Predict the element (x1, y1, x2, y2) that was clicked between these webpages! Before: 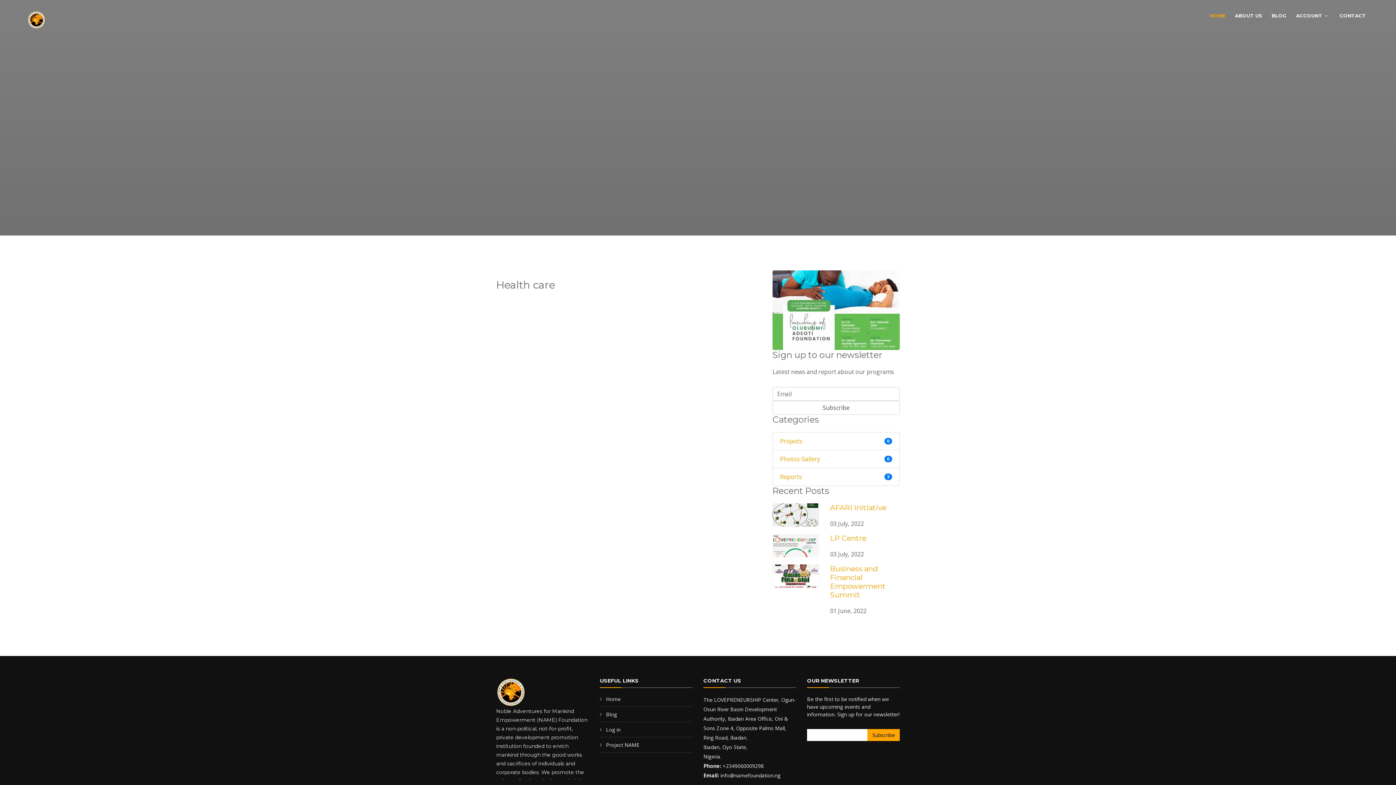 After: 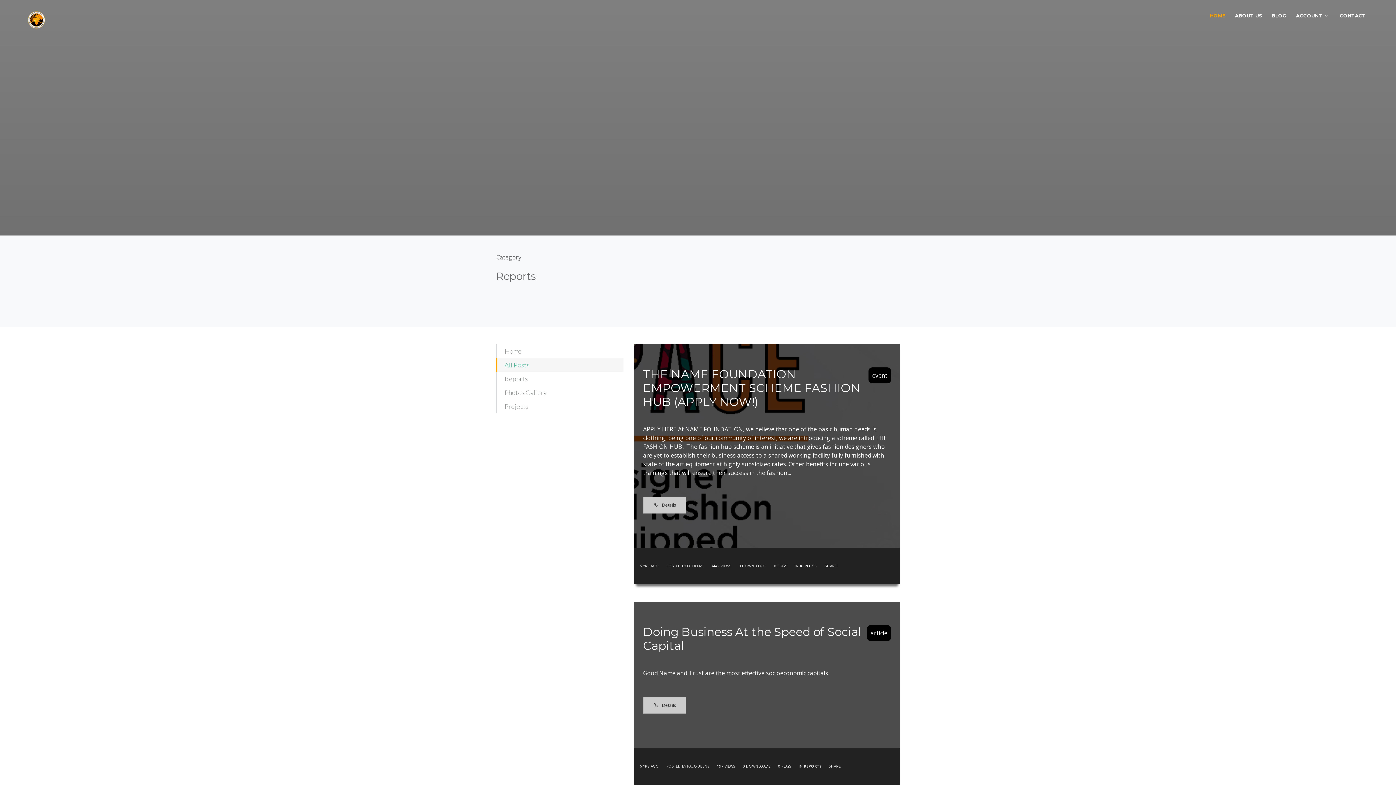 Action: bbox: (780, 472, 802, 481) label: Reports